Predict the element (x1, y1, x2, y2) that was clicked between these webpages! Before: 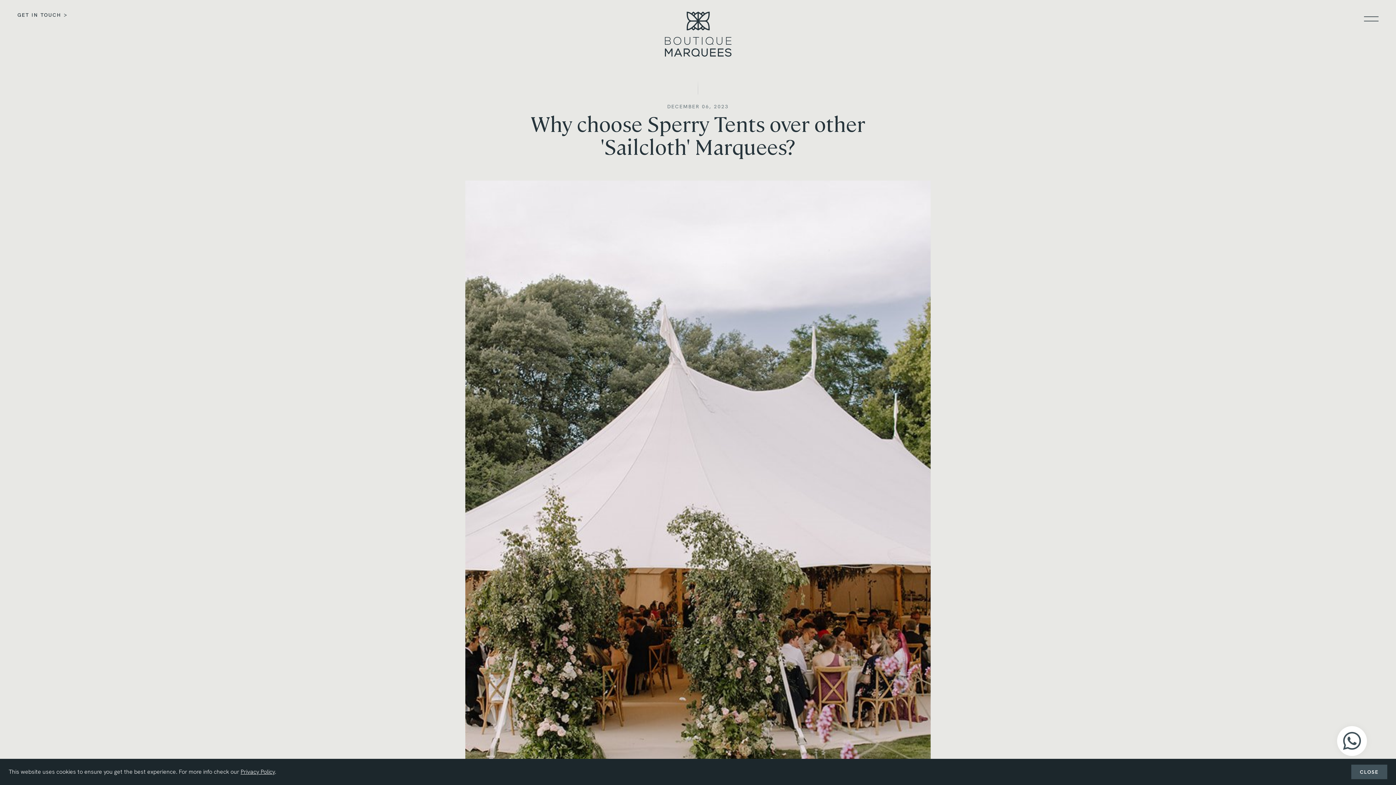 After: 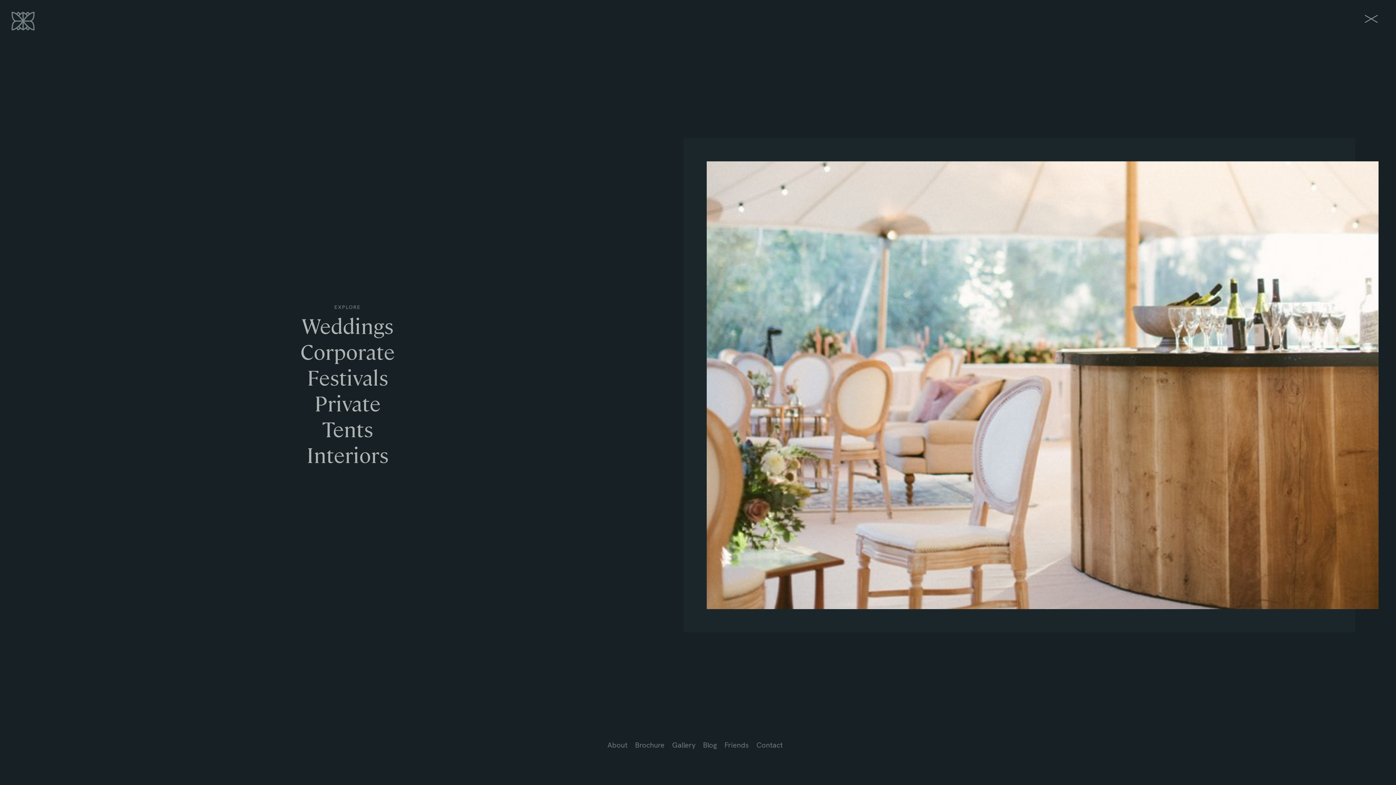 Action: bbox: (1364, 11, 1378, 26) label: Open Navigation